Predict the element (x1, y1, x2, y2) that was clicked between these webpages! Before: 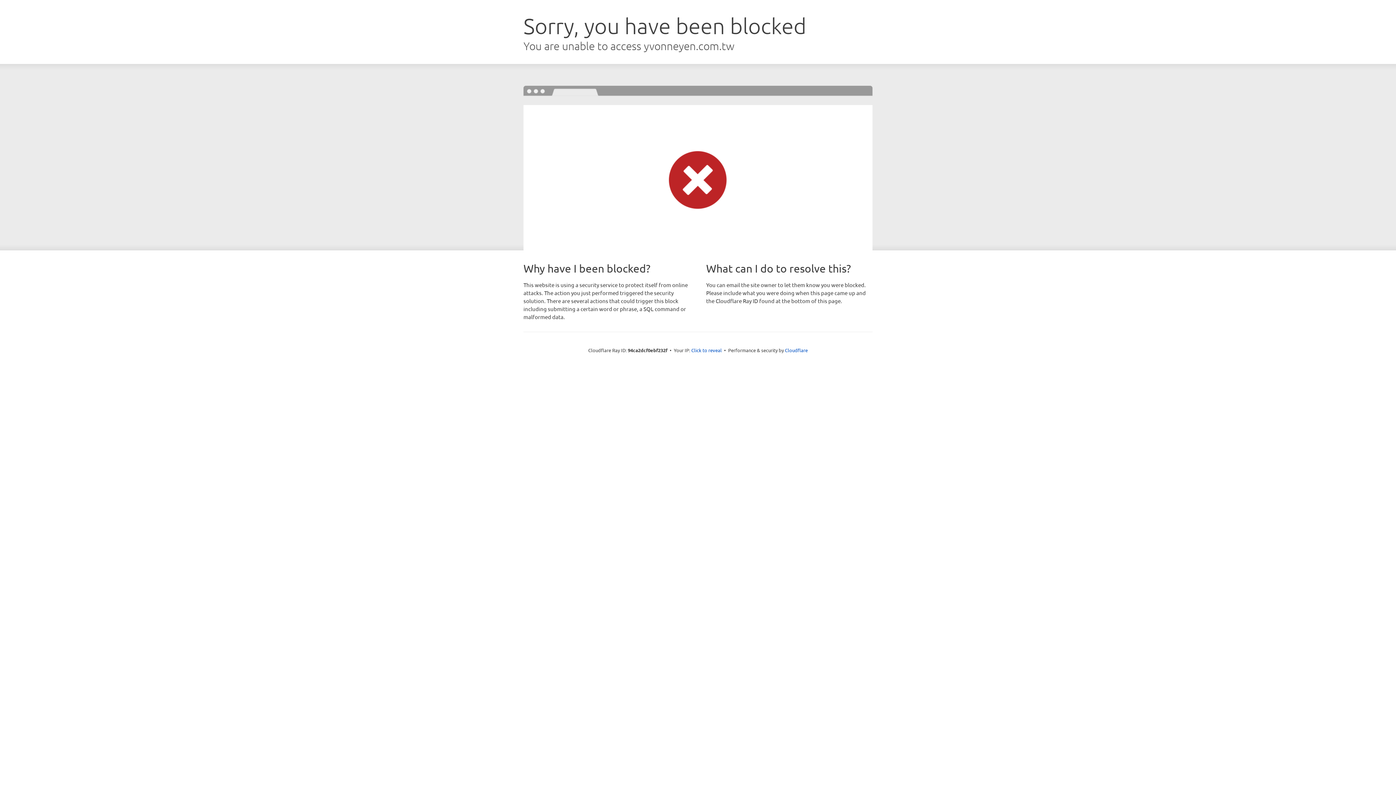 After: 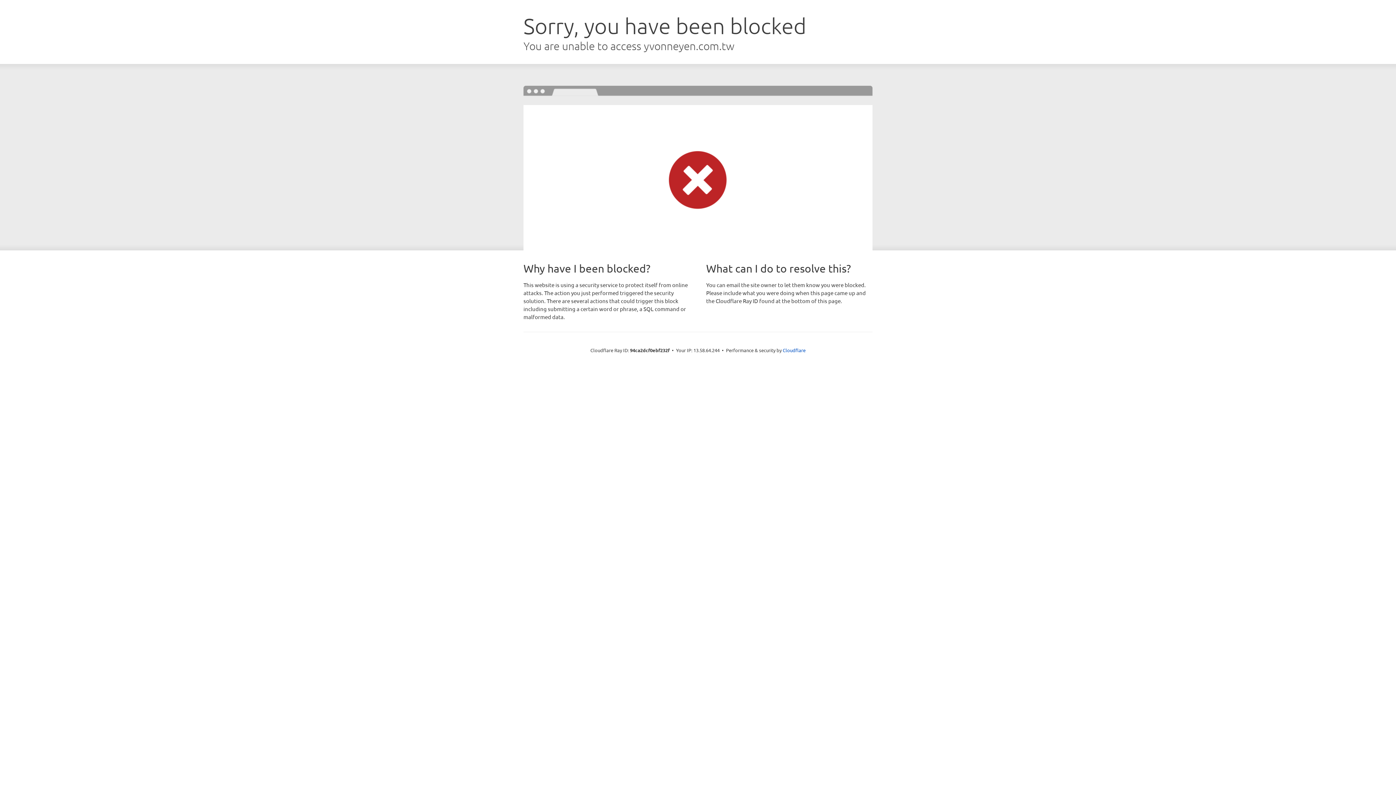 Action: bbox: (691, 346, 722, 353) label: Click to reveal